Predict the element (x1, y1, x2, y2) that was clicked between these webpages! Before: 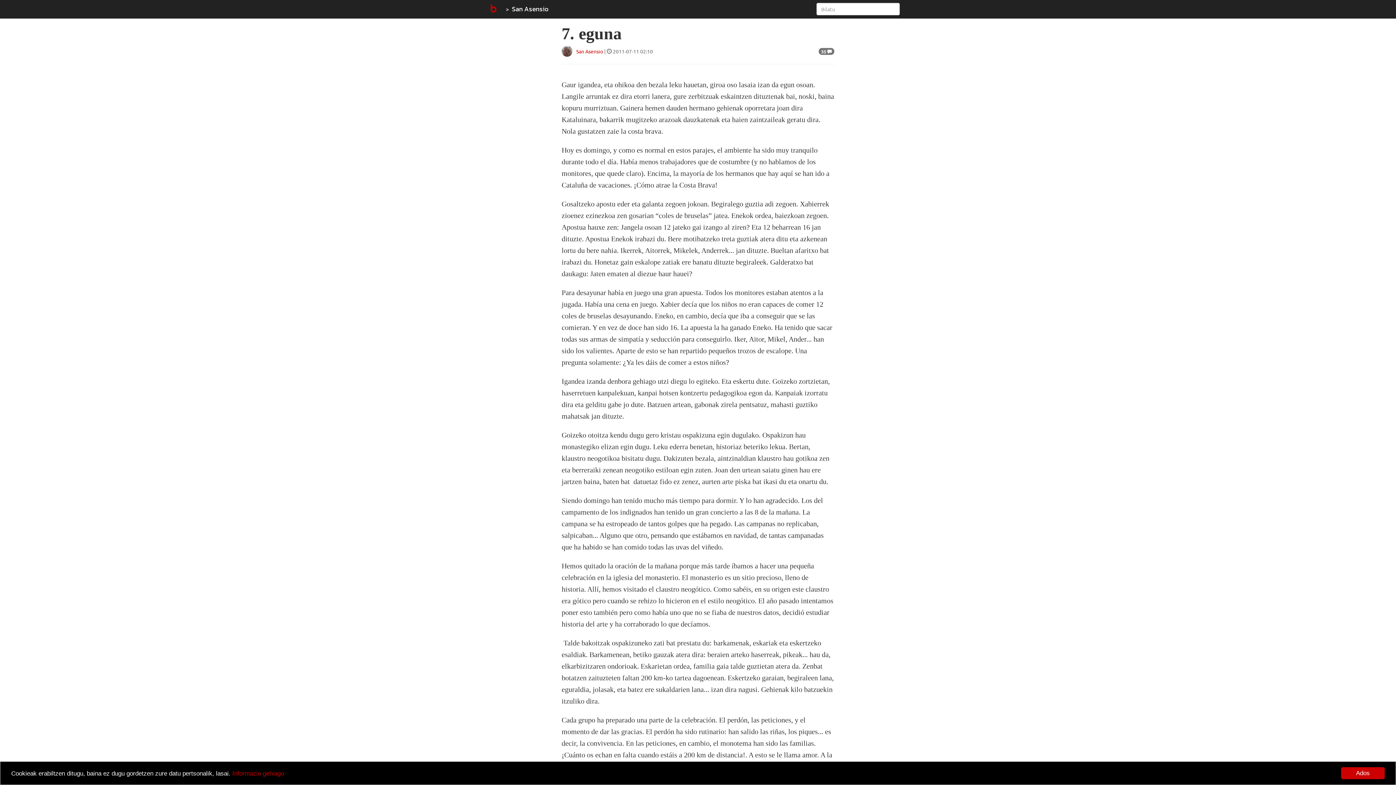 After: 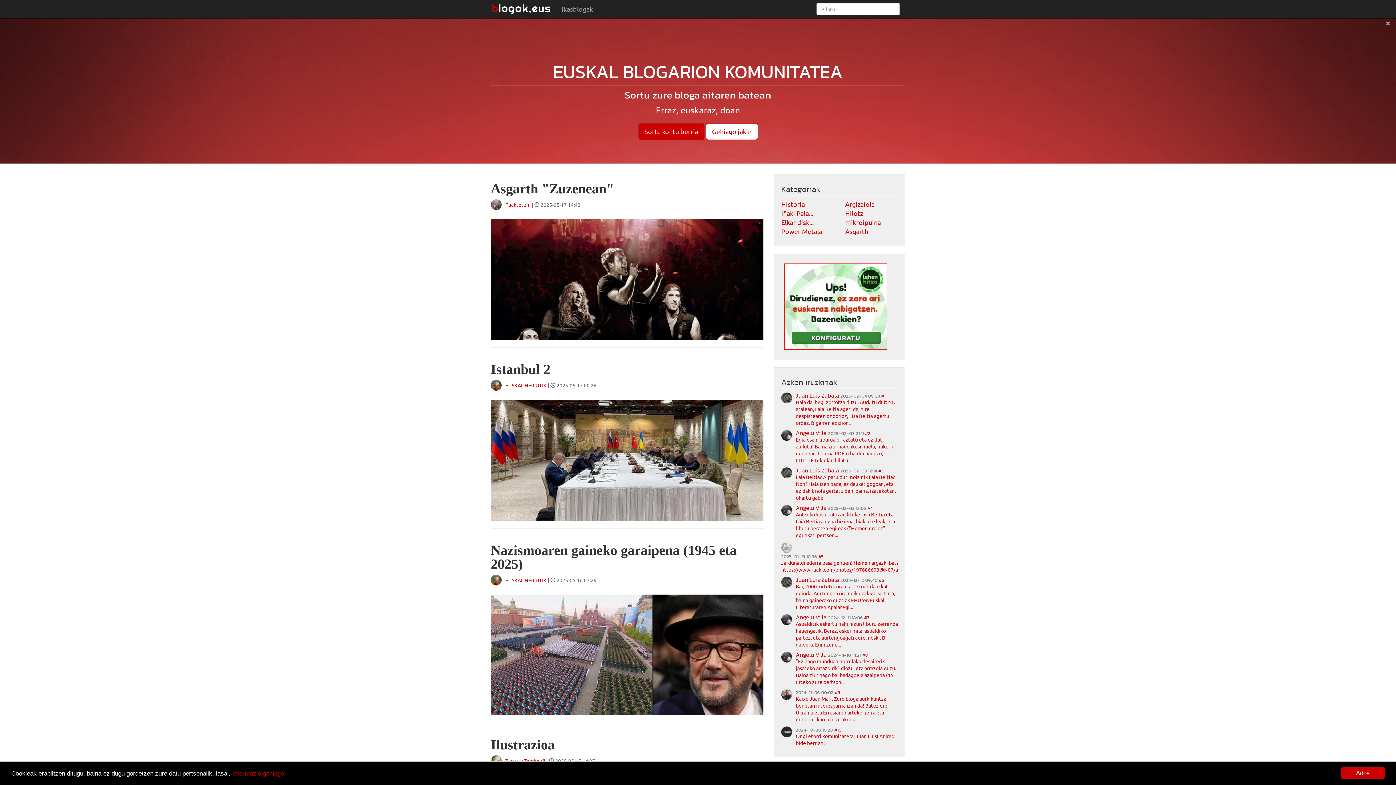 Action: bbox: (485, 0, 500, 18)